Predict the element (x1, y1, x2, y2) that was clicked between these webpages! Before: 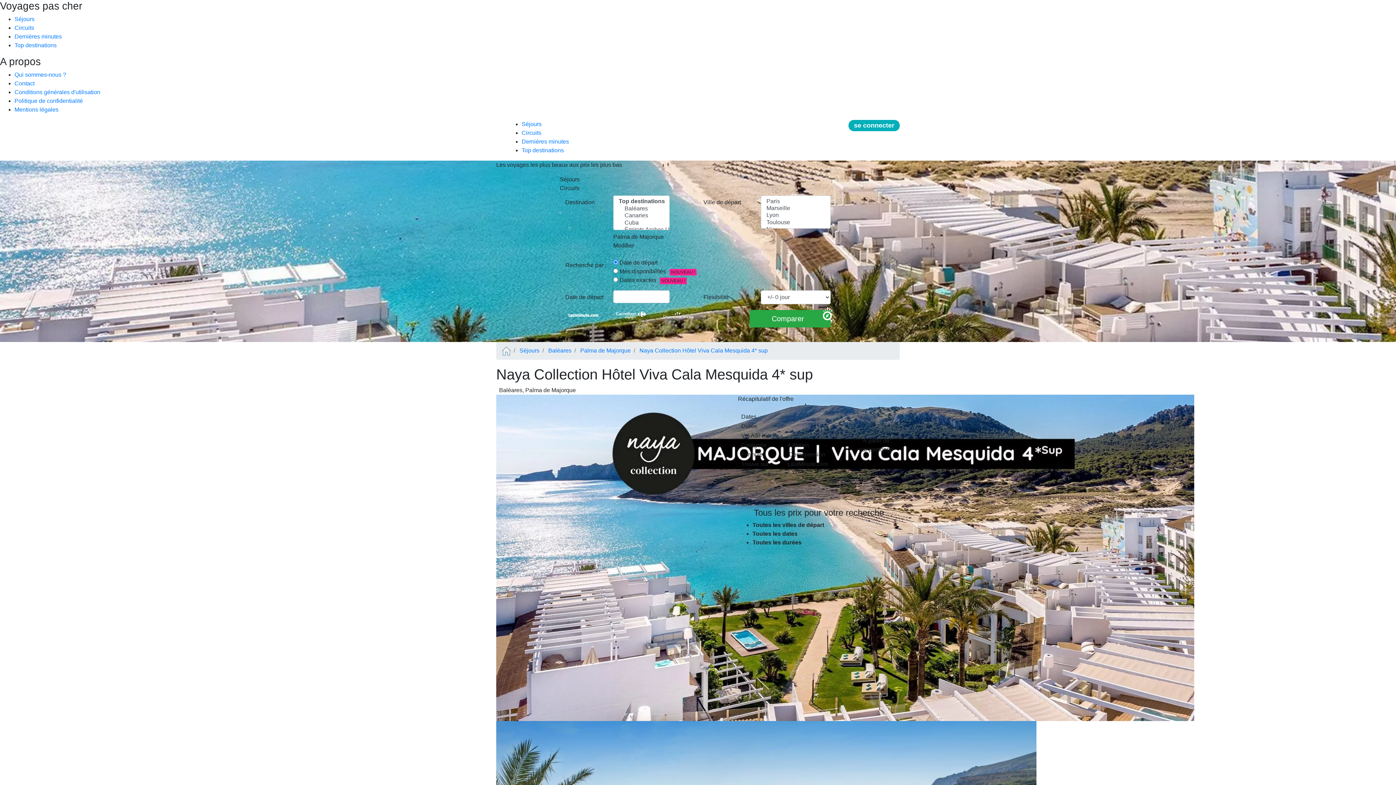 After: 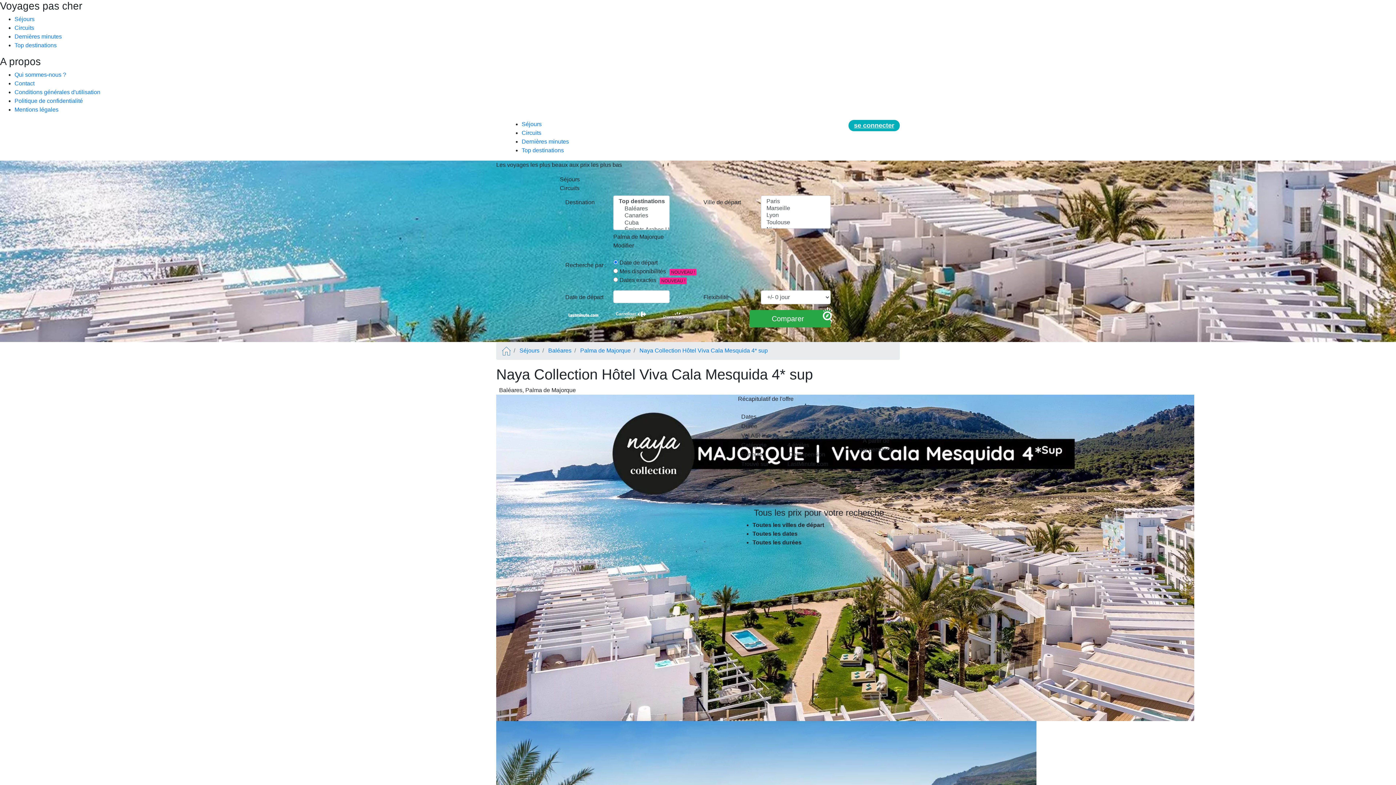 Action: label: se connecter bbox: (848, 120, 900, 131)